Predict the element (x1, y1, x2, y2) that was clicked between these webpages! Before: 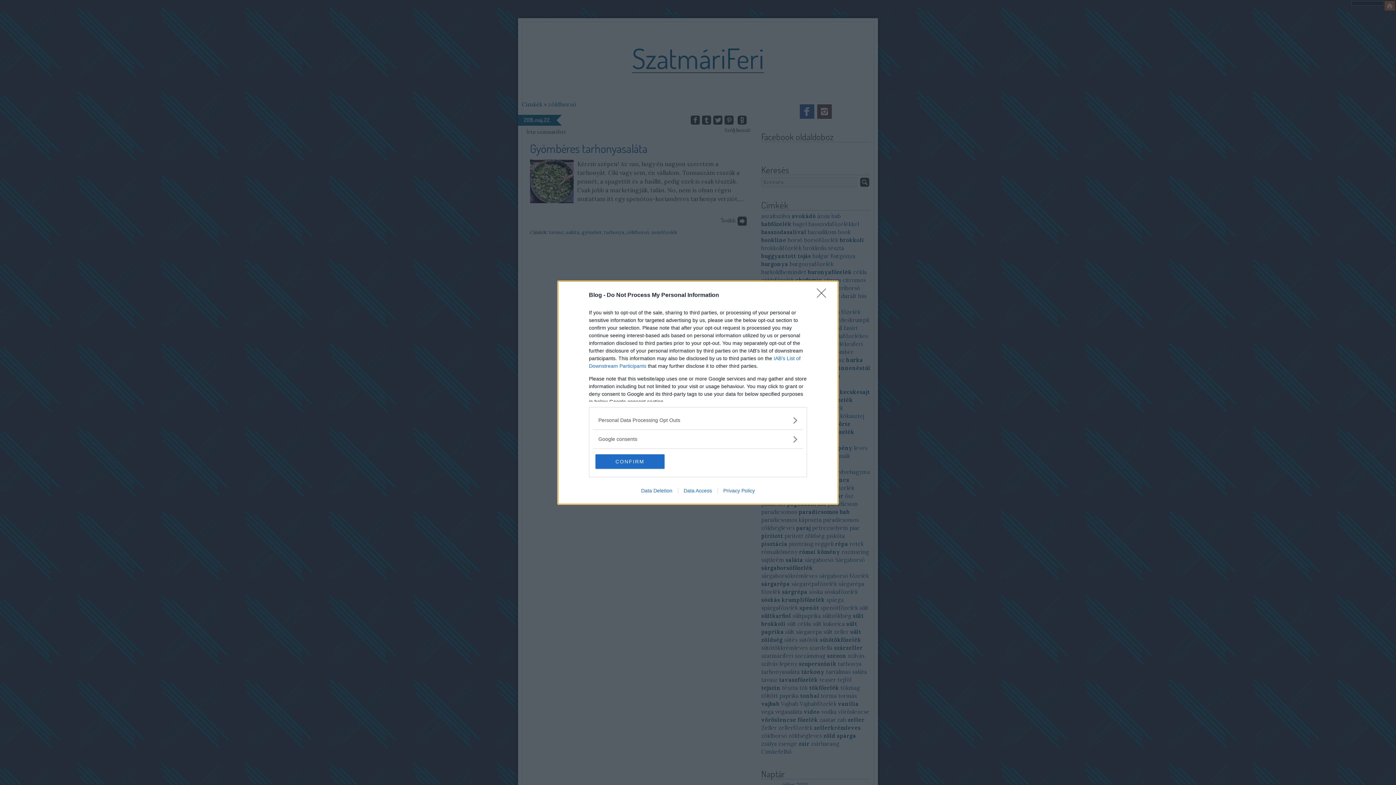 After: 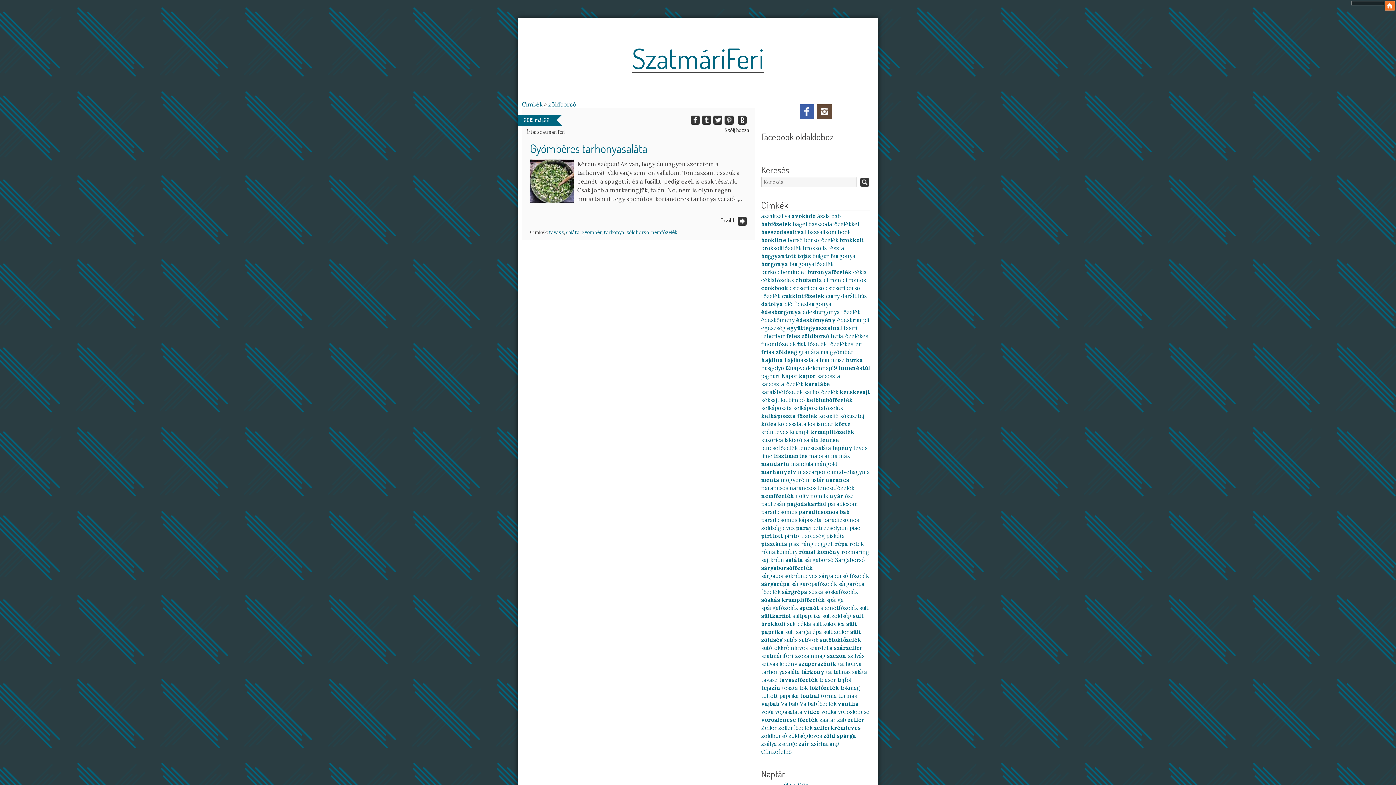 Action: label: CONFIRM bbox: (595, 454, 664, 468)